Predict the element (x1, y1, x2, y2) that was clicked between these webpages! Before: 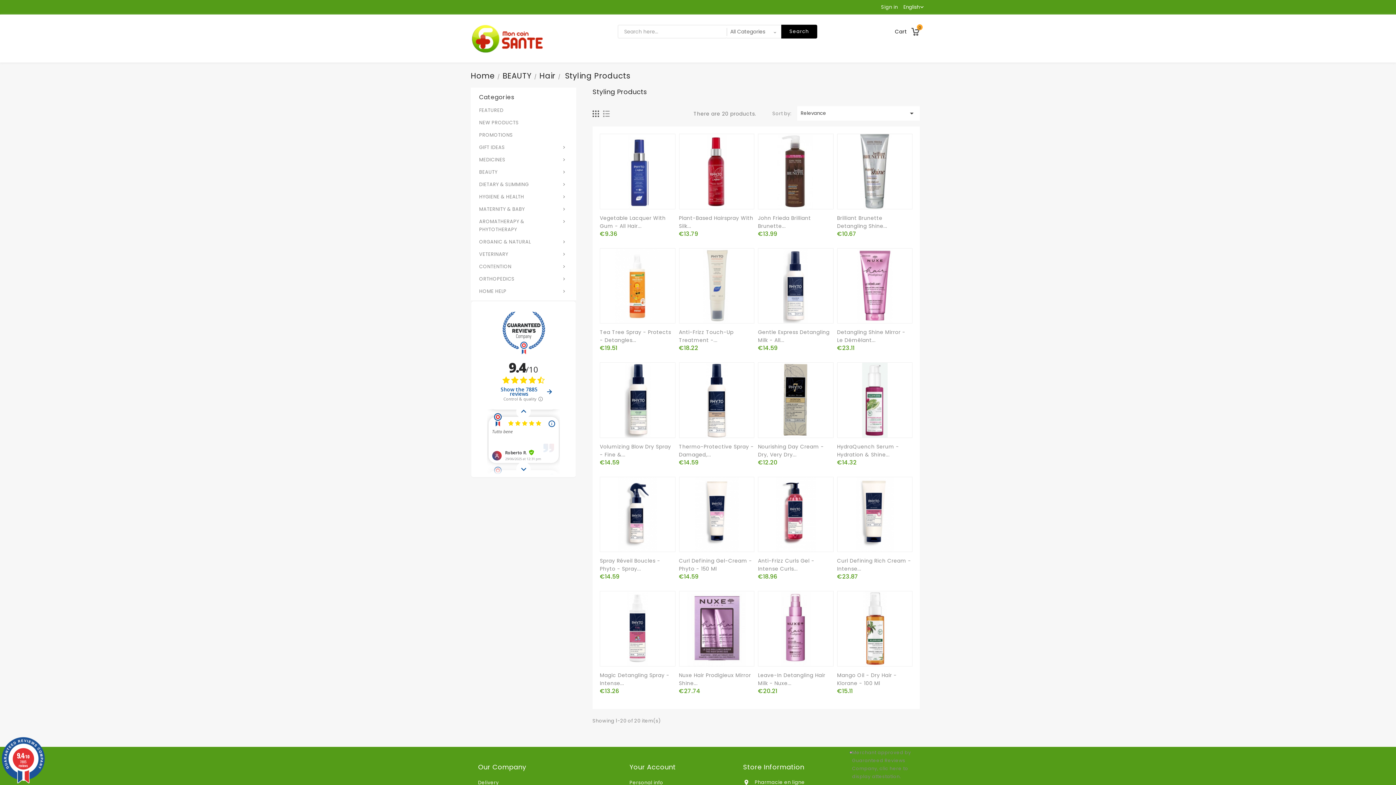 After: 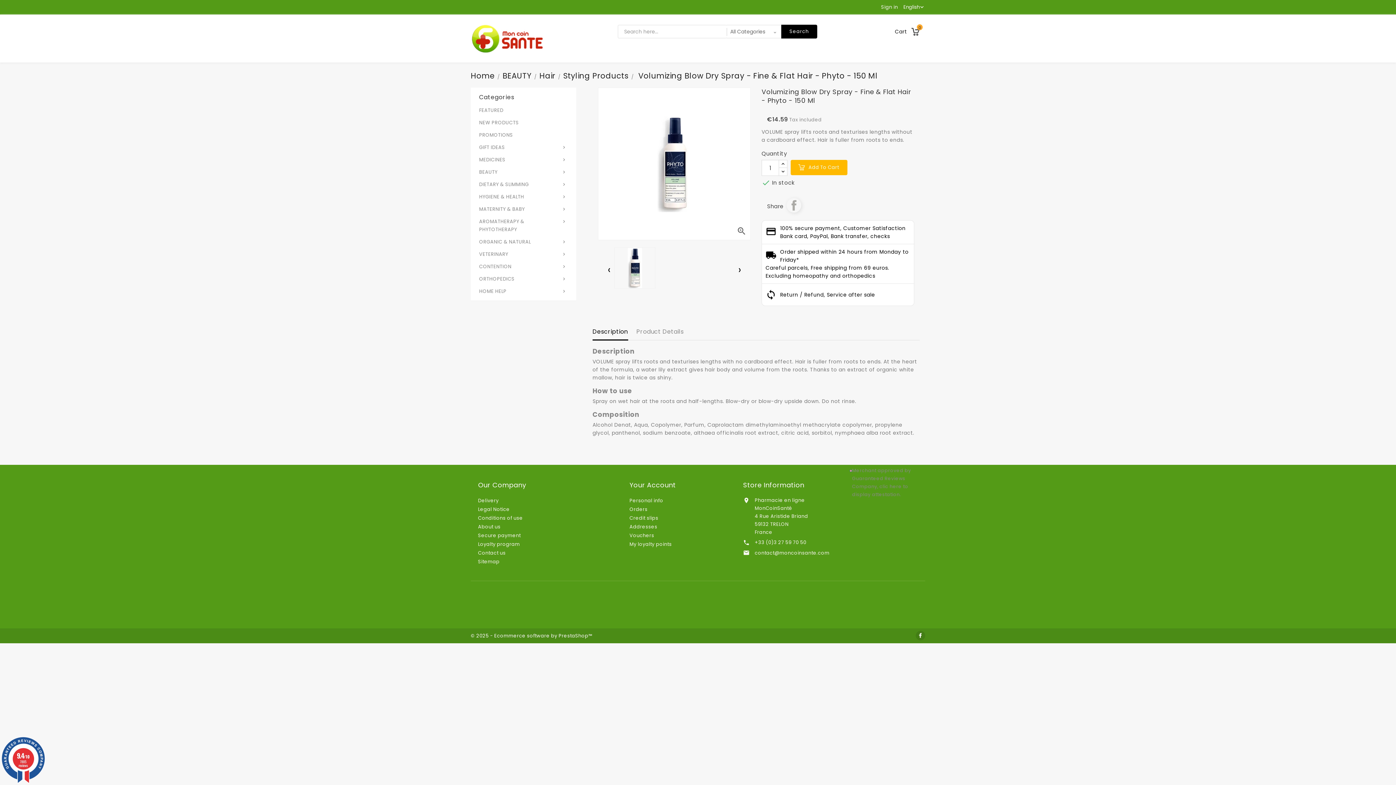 Action: bbox: (600, 362, 675, 437)